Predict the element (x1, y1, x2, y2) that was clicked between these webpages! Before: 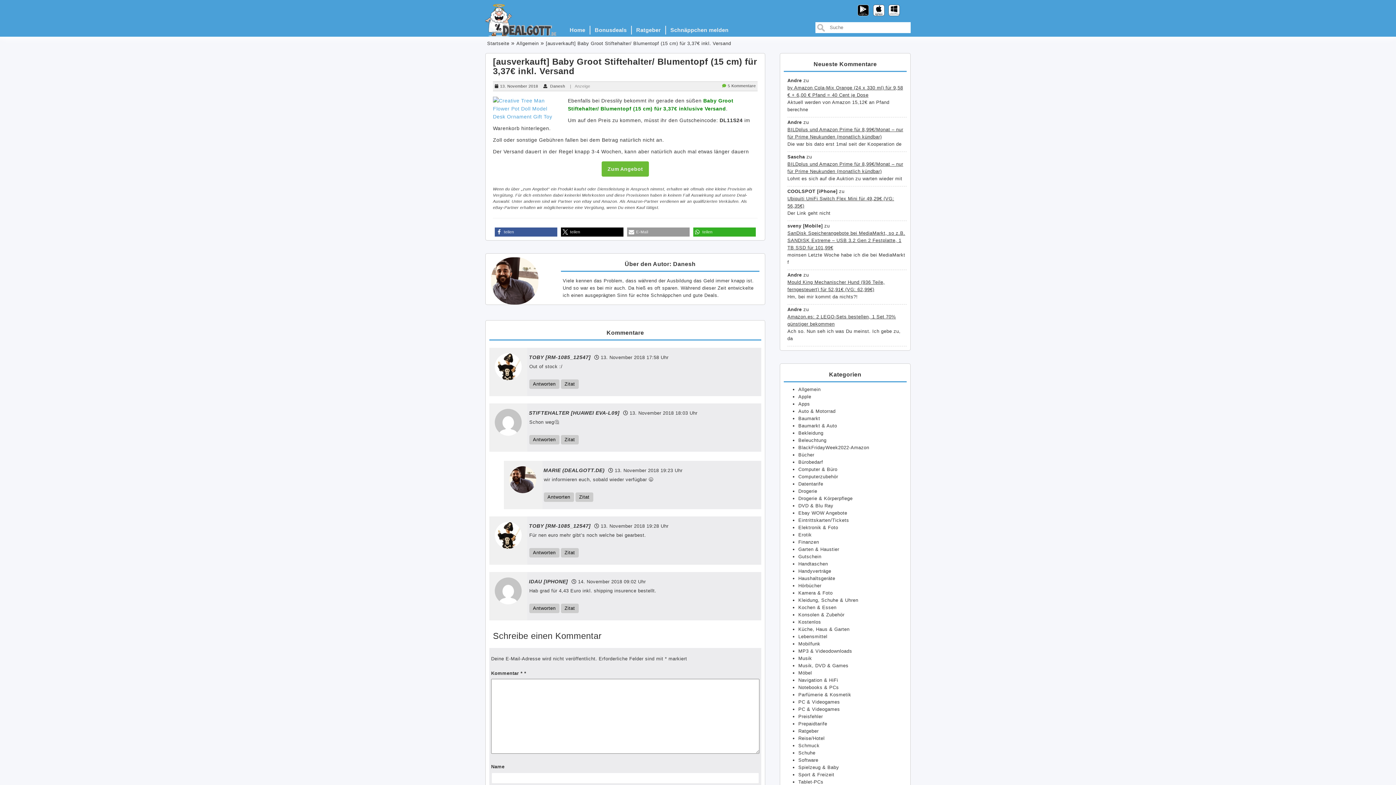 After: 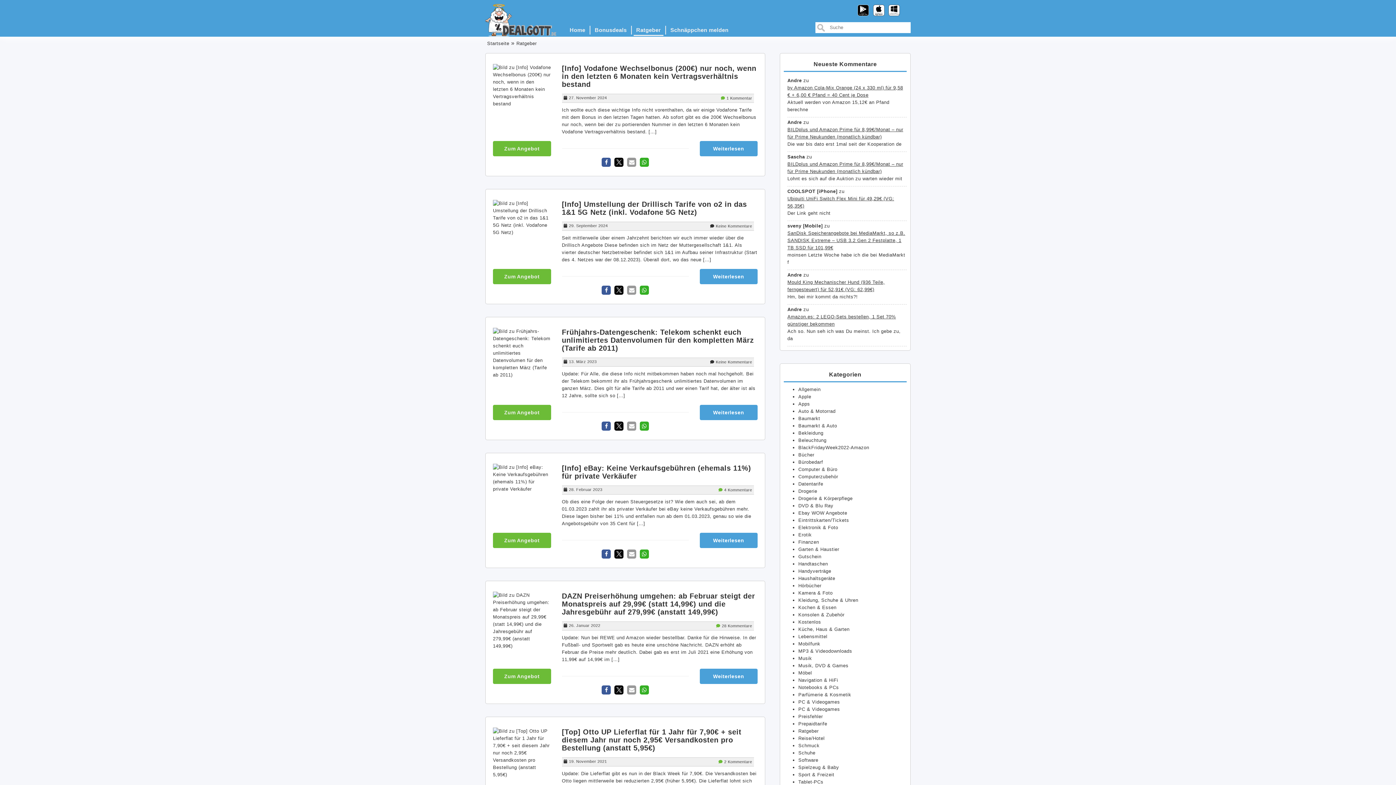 Action: label: Ratgeber bbox: (798, 728, 818, 734)